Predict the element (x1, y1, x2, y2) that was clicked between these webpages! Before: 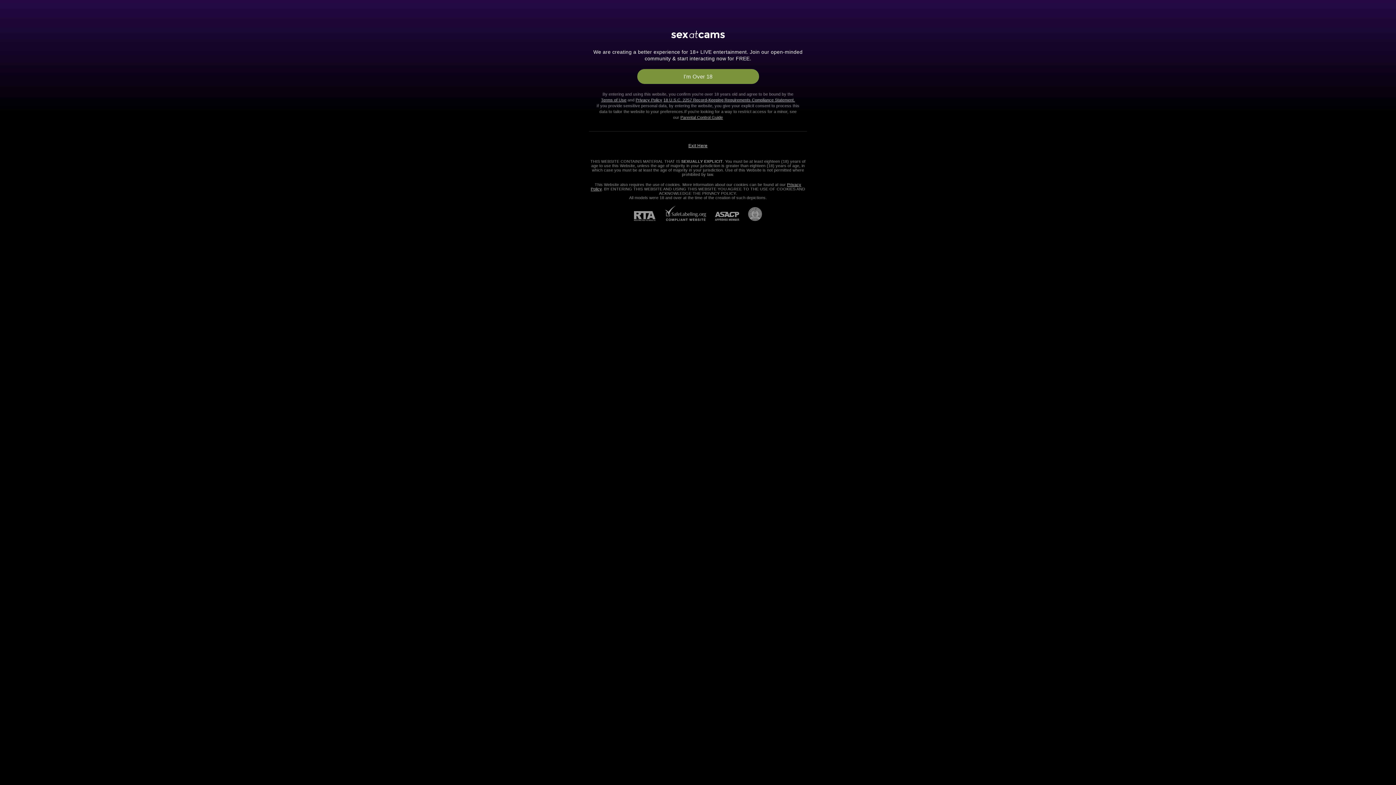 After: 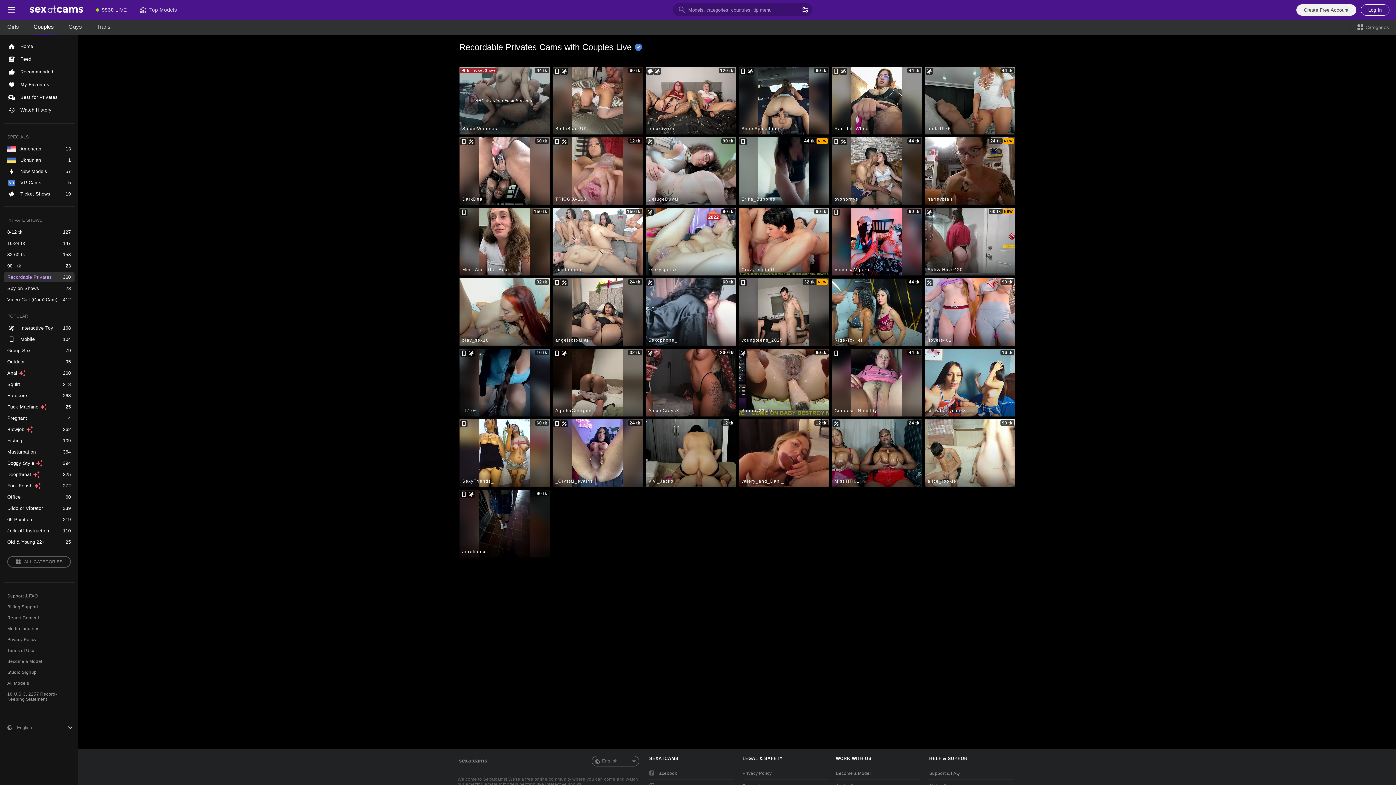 Action: bbox: (637, 69, 759, 84) label: I'm Over 18